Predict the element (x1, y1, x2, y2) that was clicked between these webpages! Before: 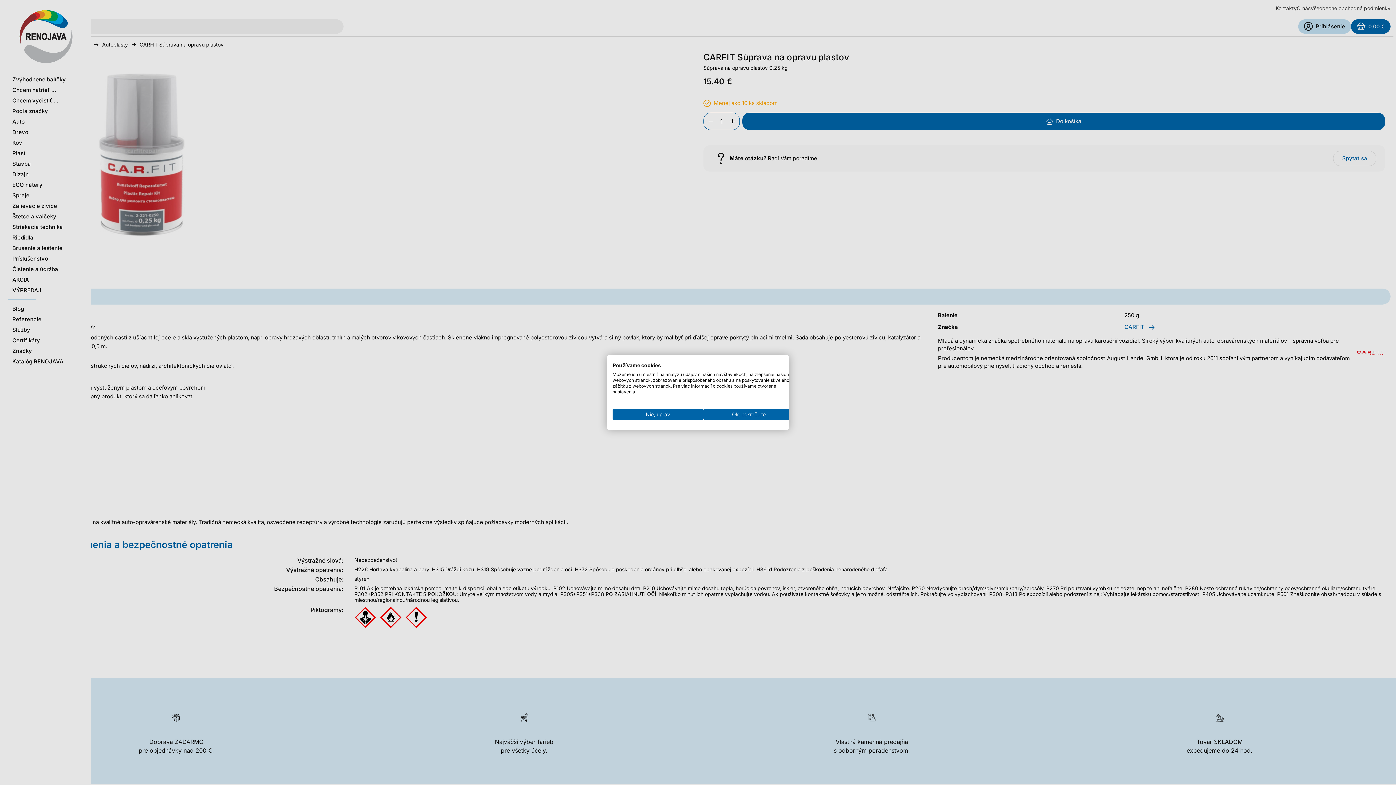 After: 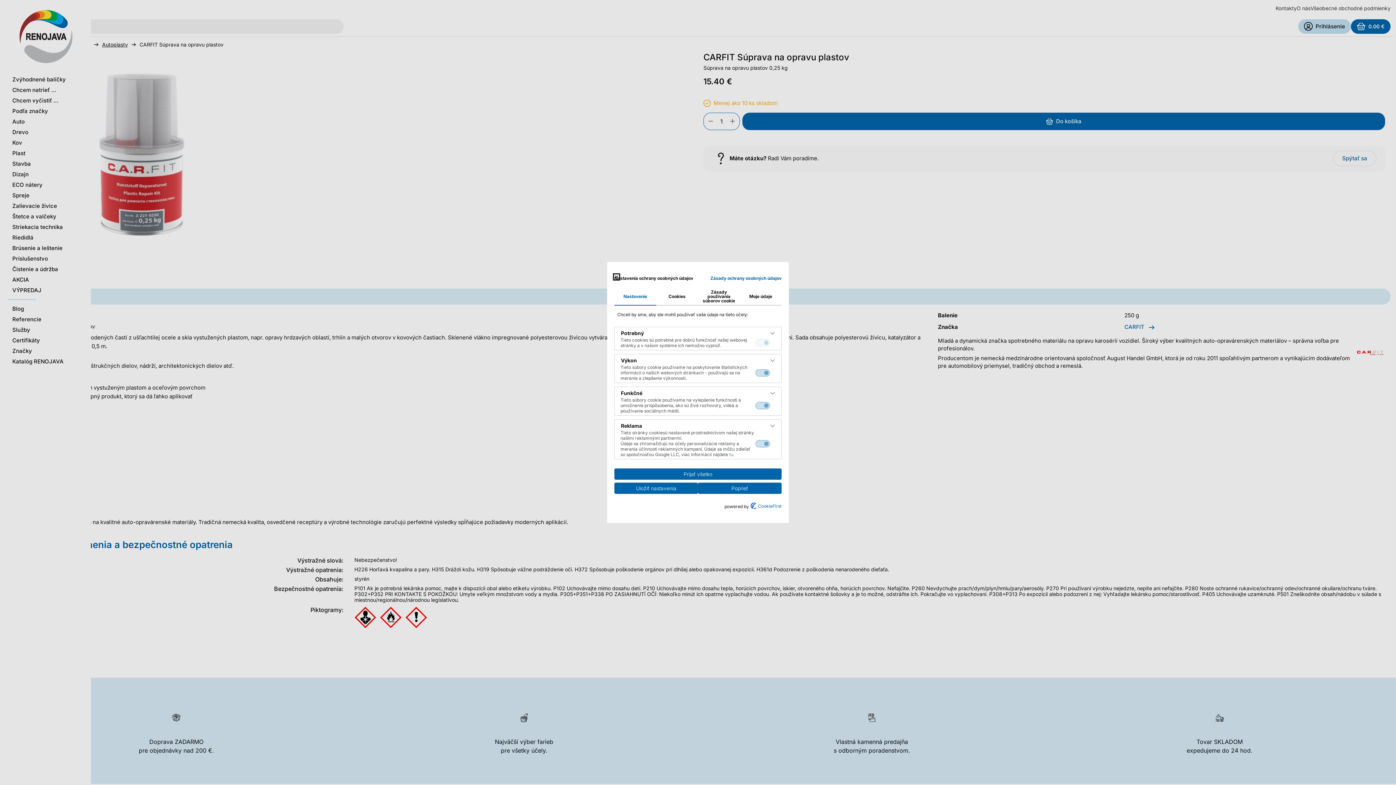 Action: label: Úprava predvolieb cookie  bbox: (612, 408, 703, 420)